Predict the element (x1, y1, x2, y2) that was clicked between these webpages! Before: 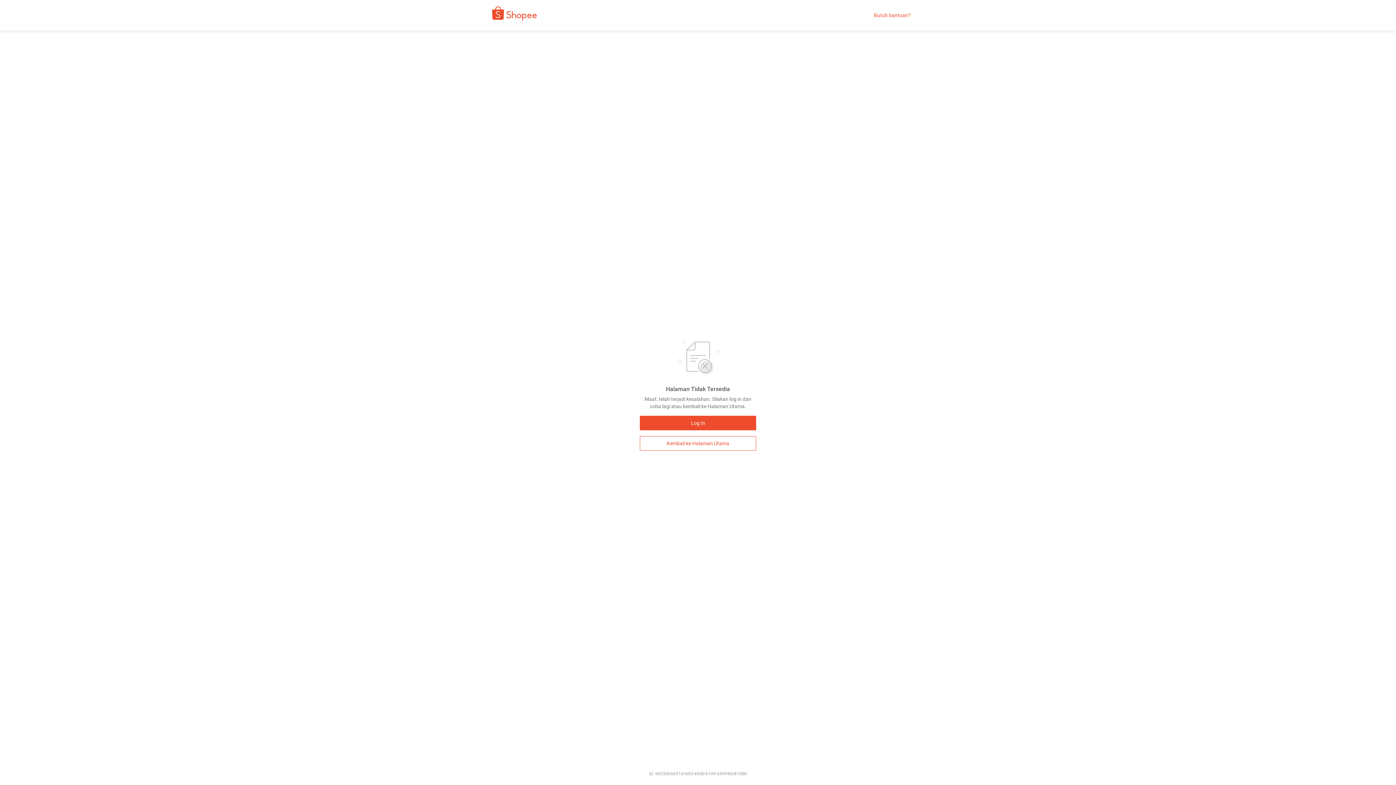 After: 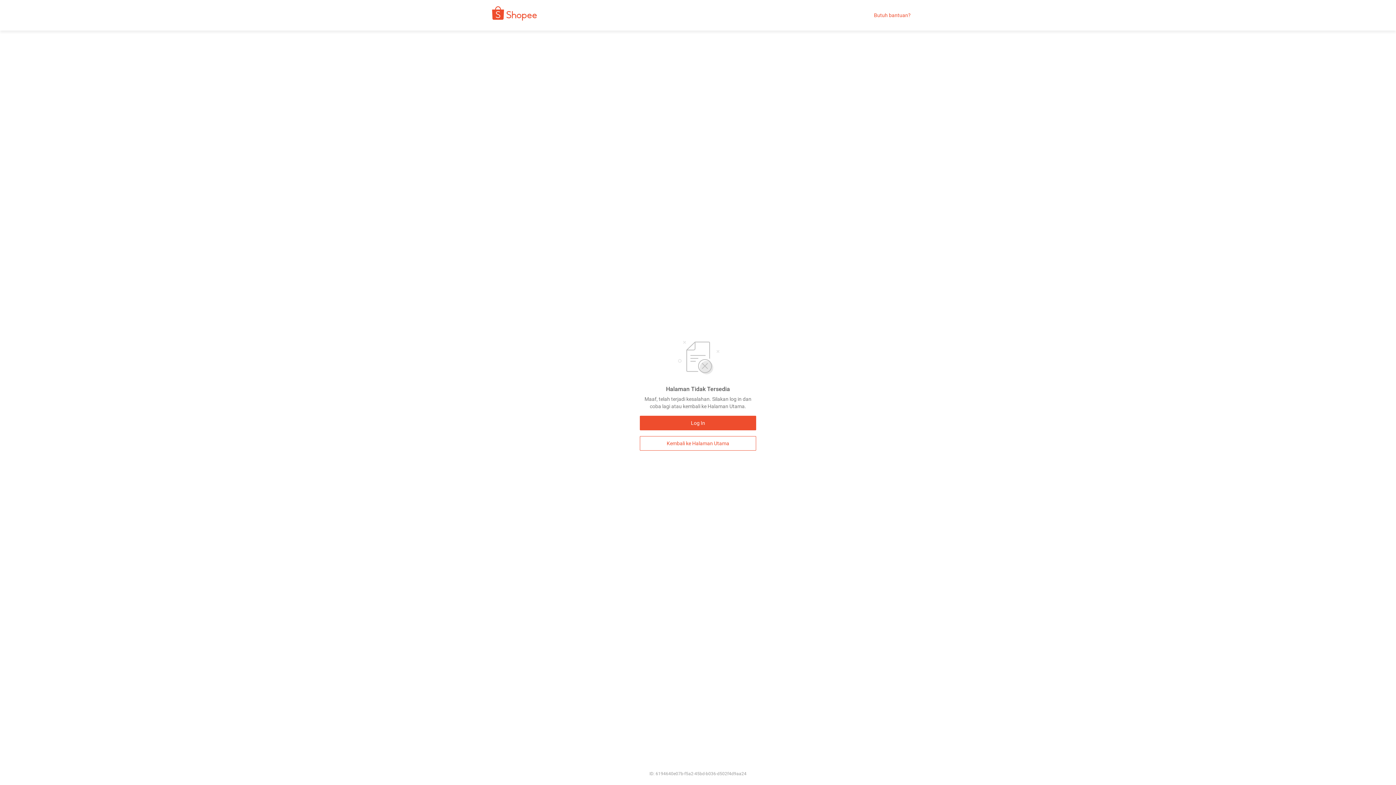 Action: bbox: (480, 9, 542, 21)